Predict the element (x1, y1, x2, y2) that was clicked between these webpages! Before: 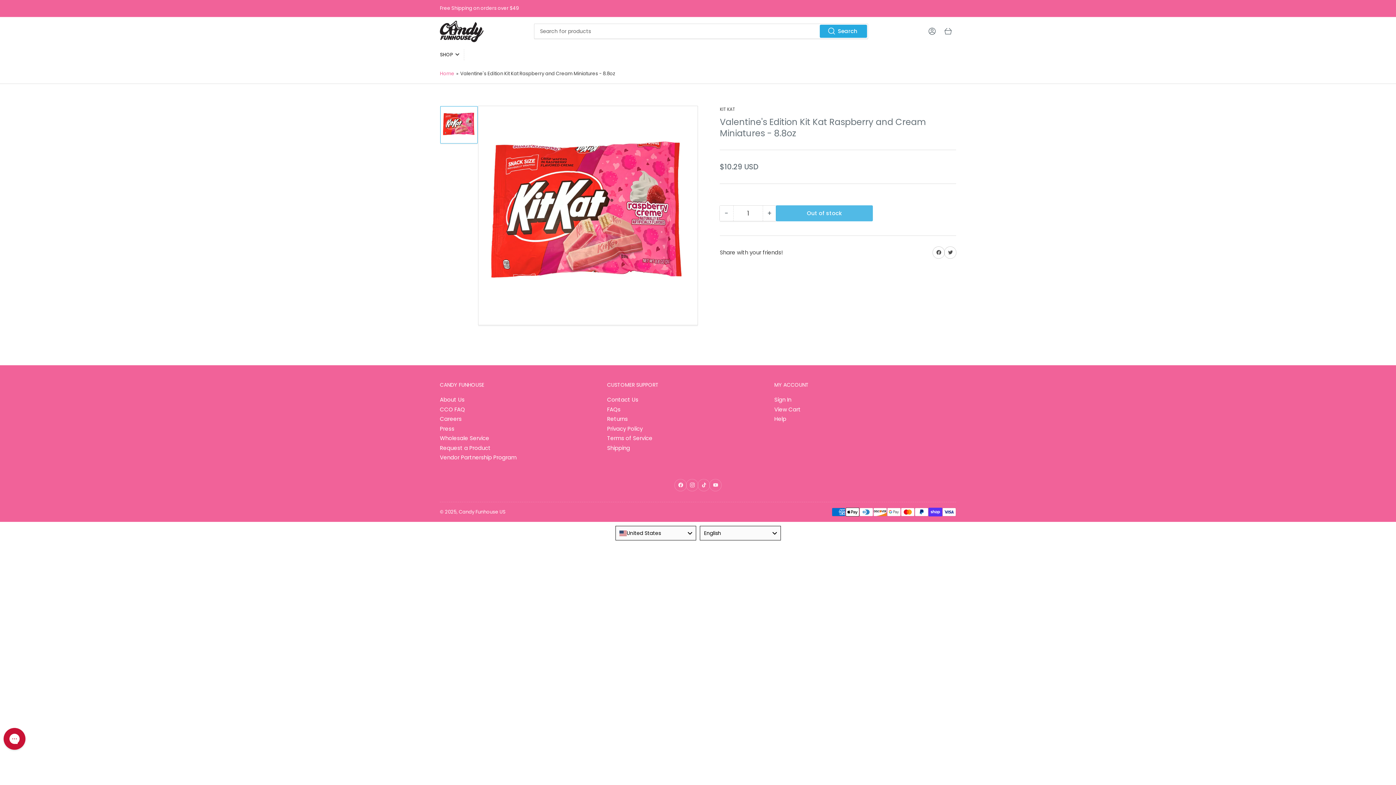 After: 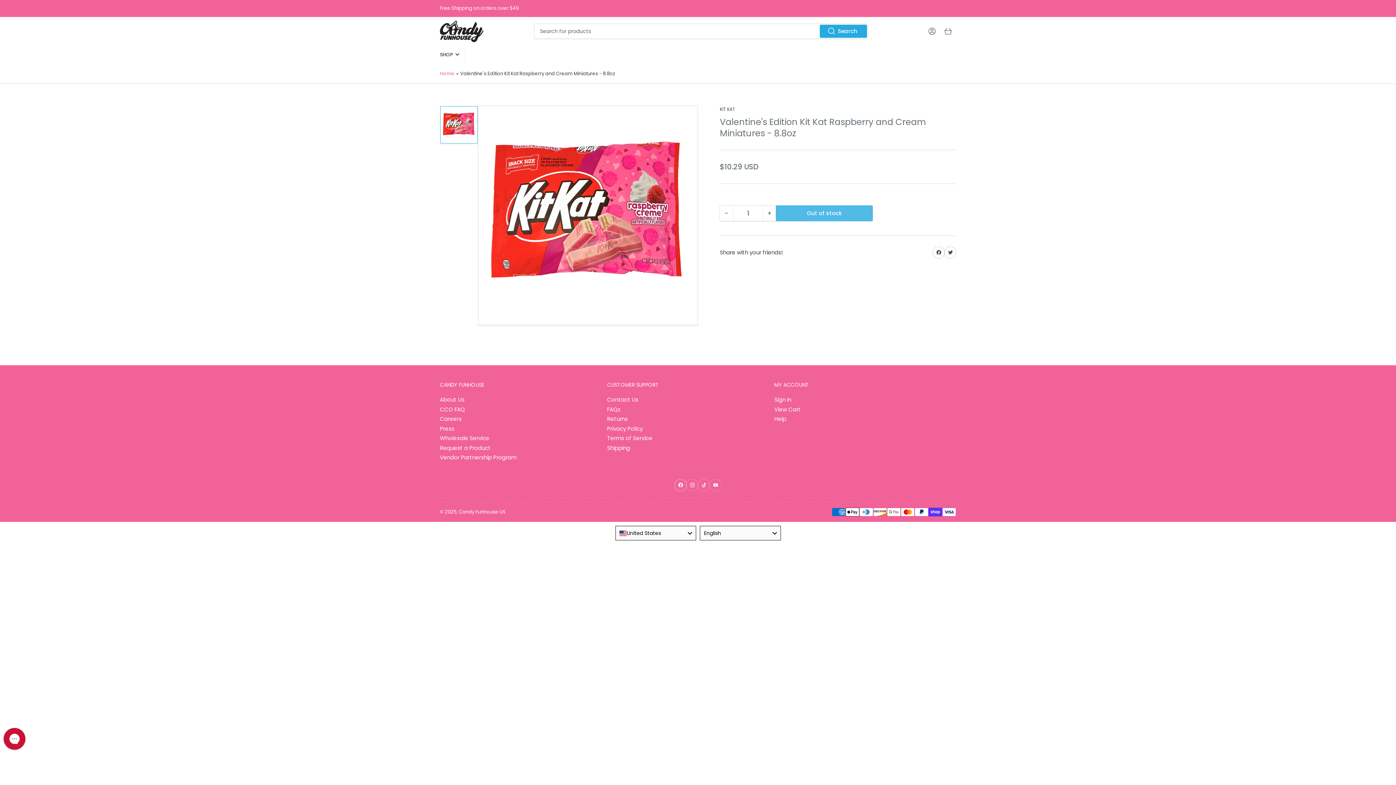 Action: label: Facebook bbox: (674, 479, 686, 491)